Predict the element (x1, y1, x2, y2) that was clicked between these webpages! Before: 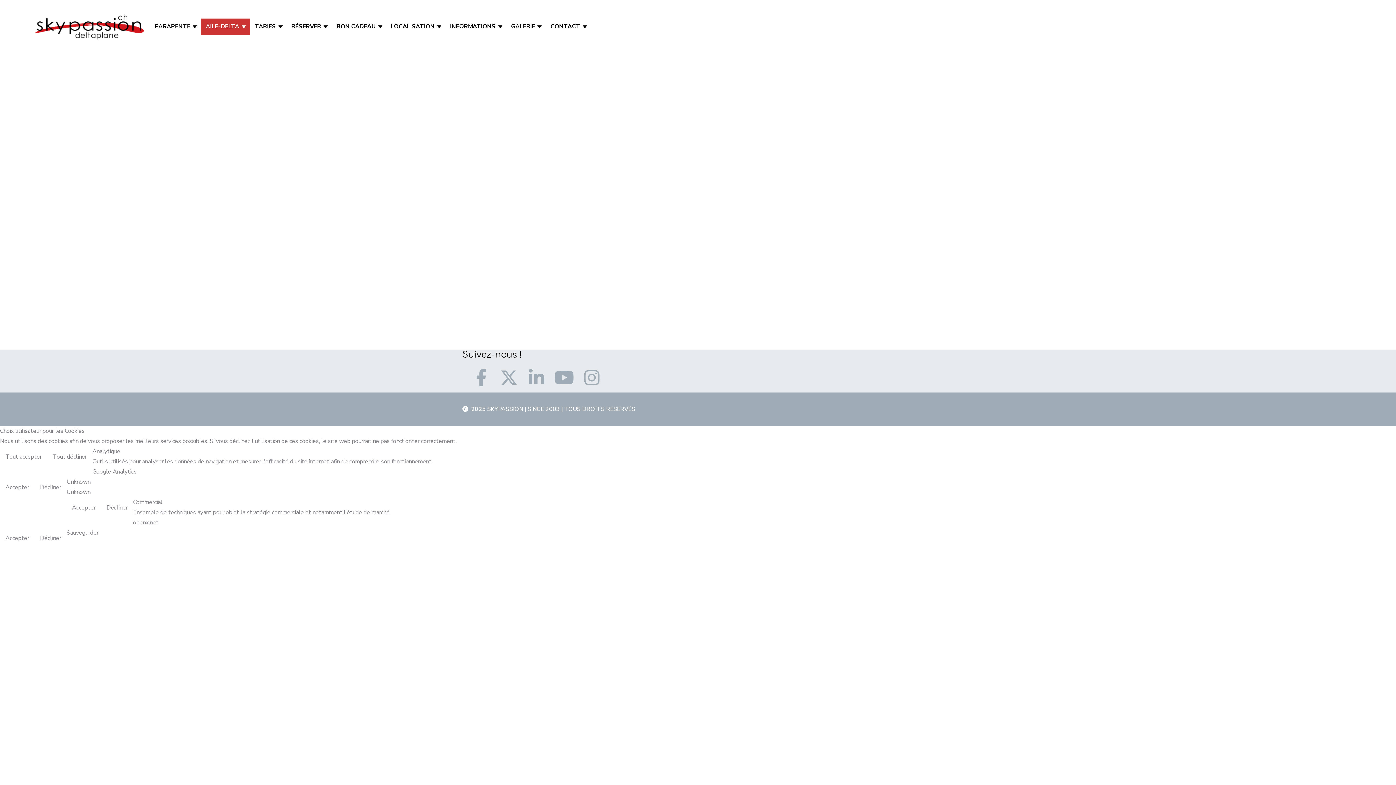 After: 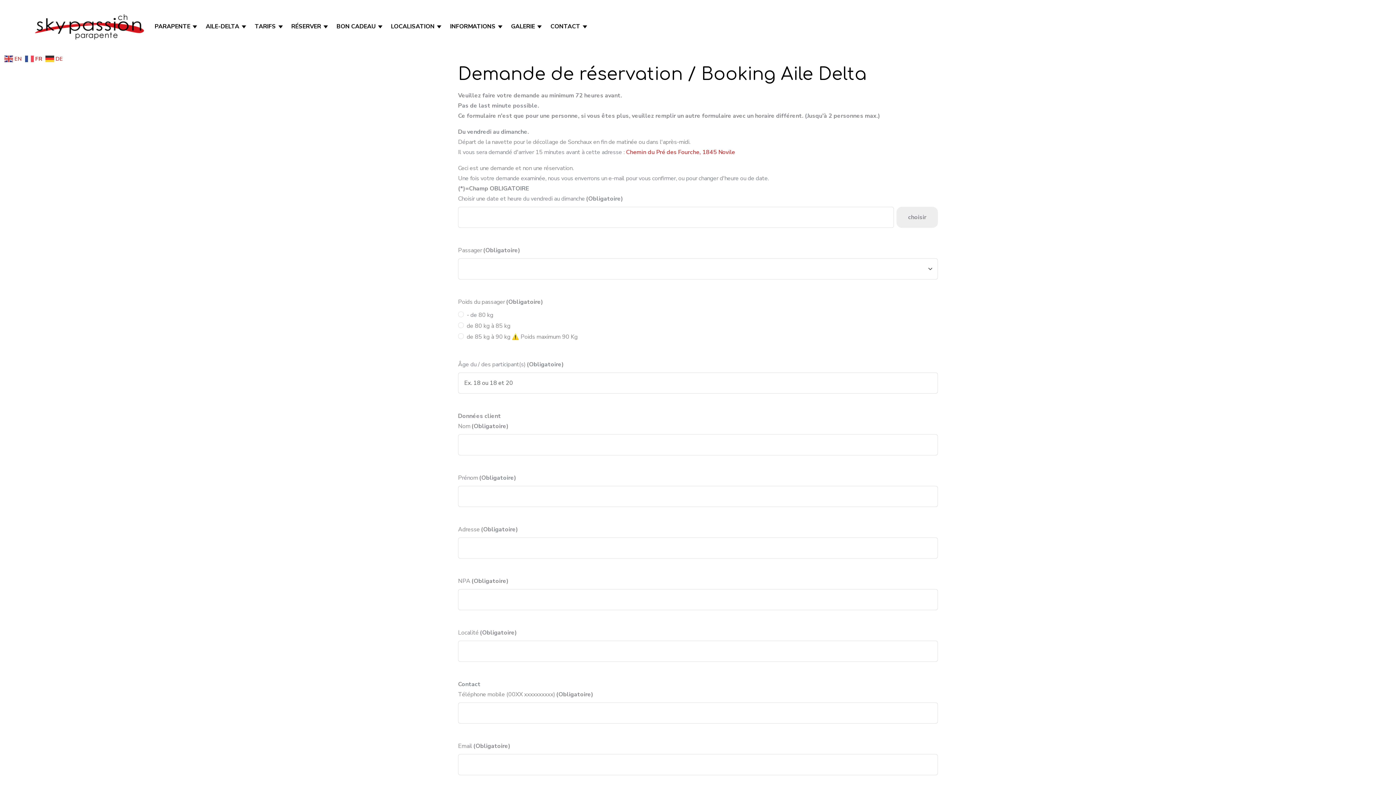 Action: bbox: (200, 52, 282, 66) label: RÉSERVATION DELTA